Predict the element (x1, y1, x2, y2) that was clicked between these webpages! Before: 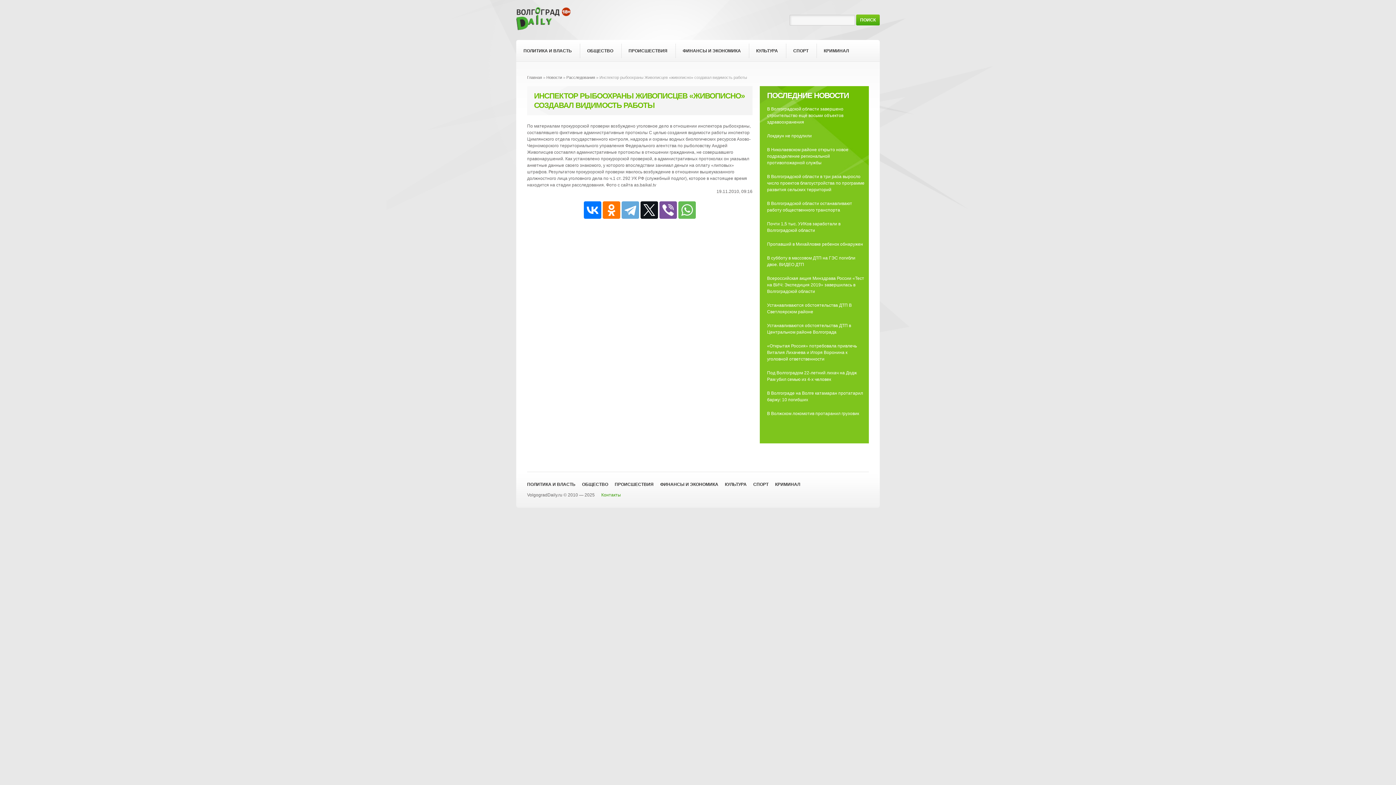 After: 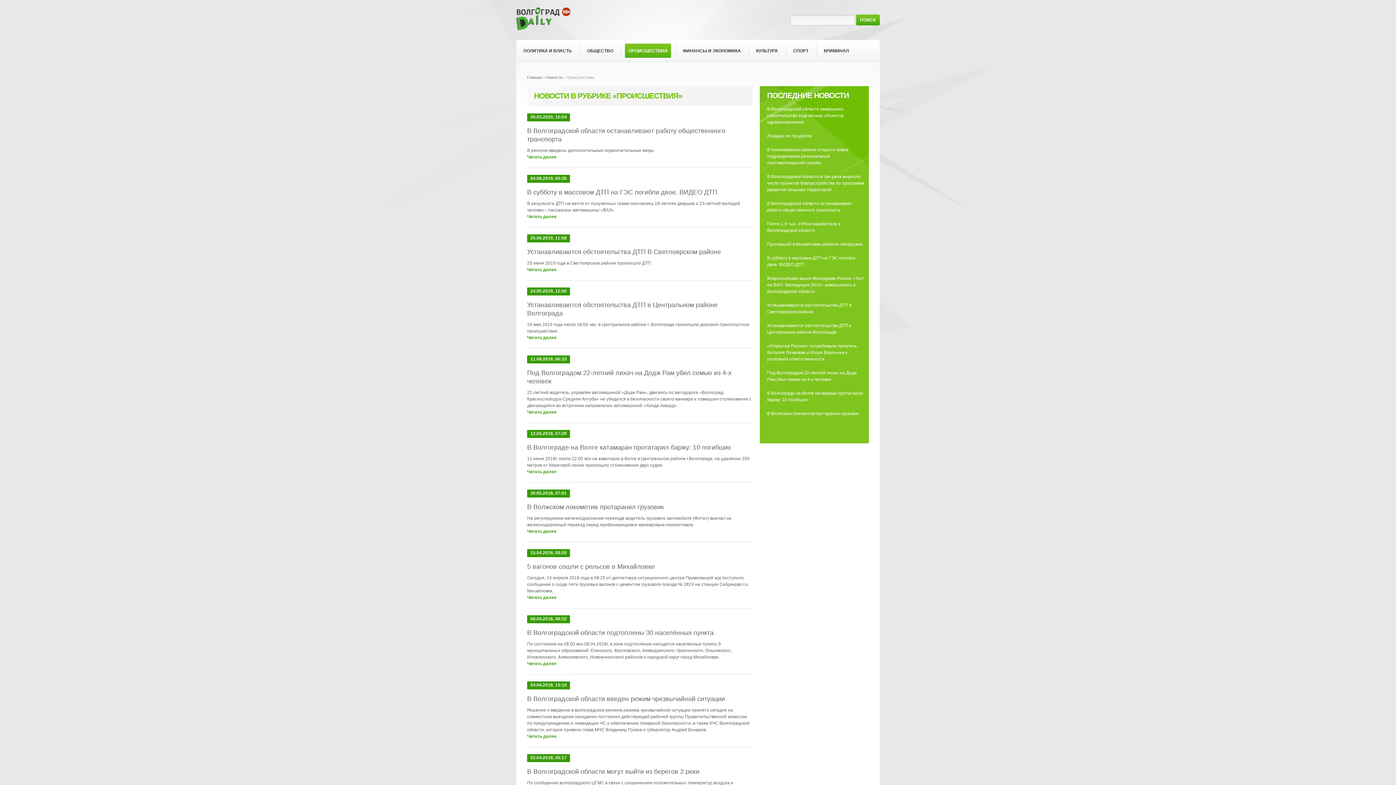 Action: bbox: (614, 482, 653, 487) label: ПРОИСШЕСТВИЯ